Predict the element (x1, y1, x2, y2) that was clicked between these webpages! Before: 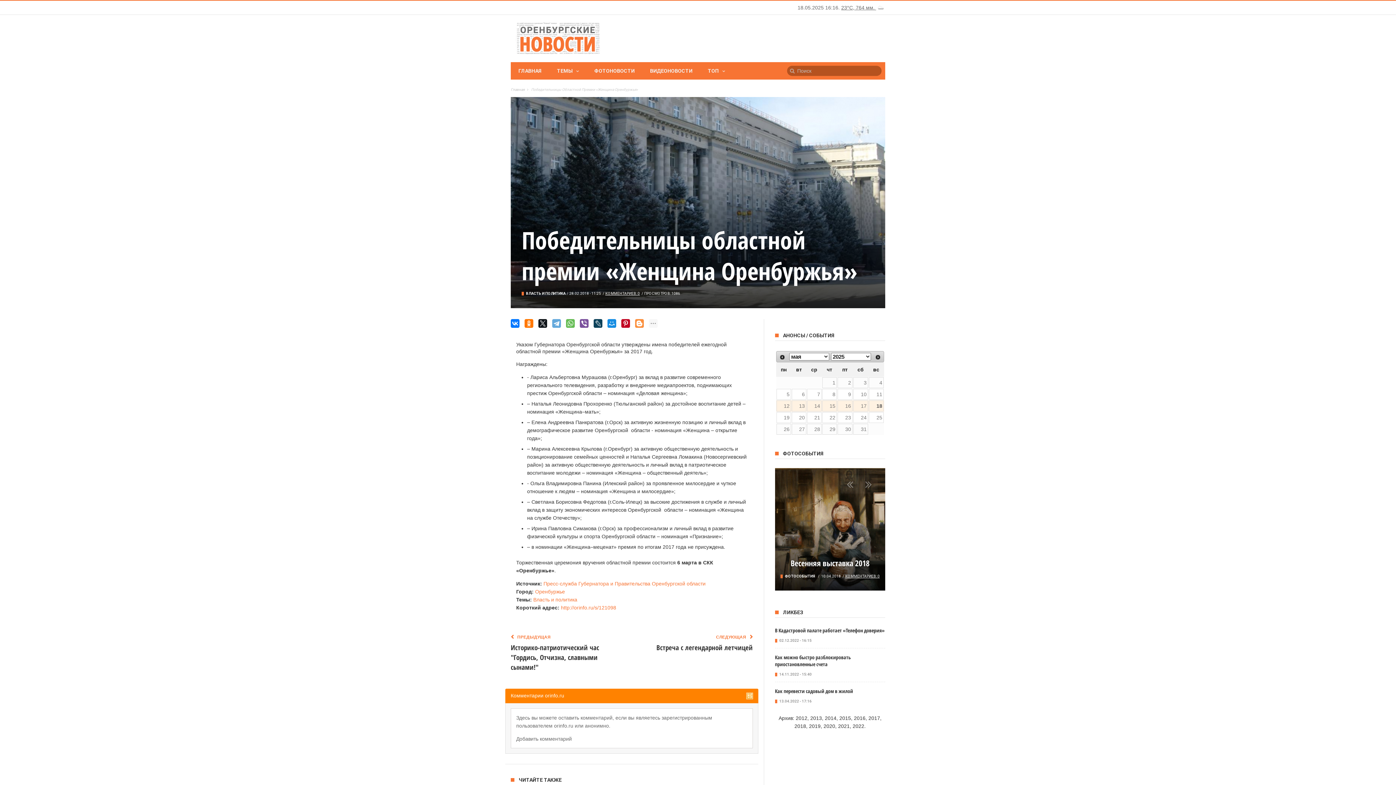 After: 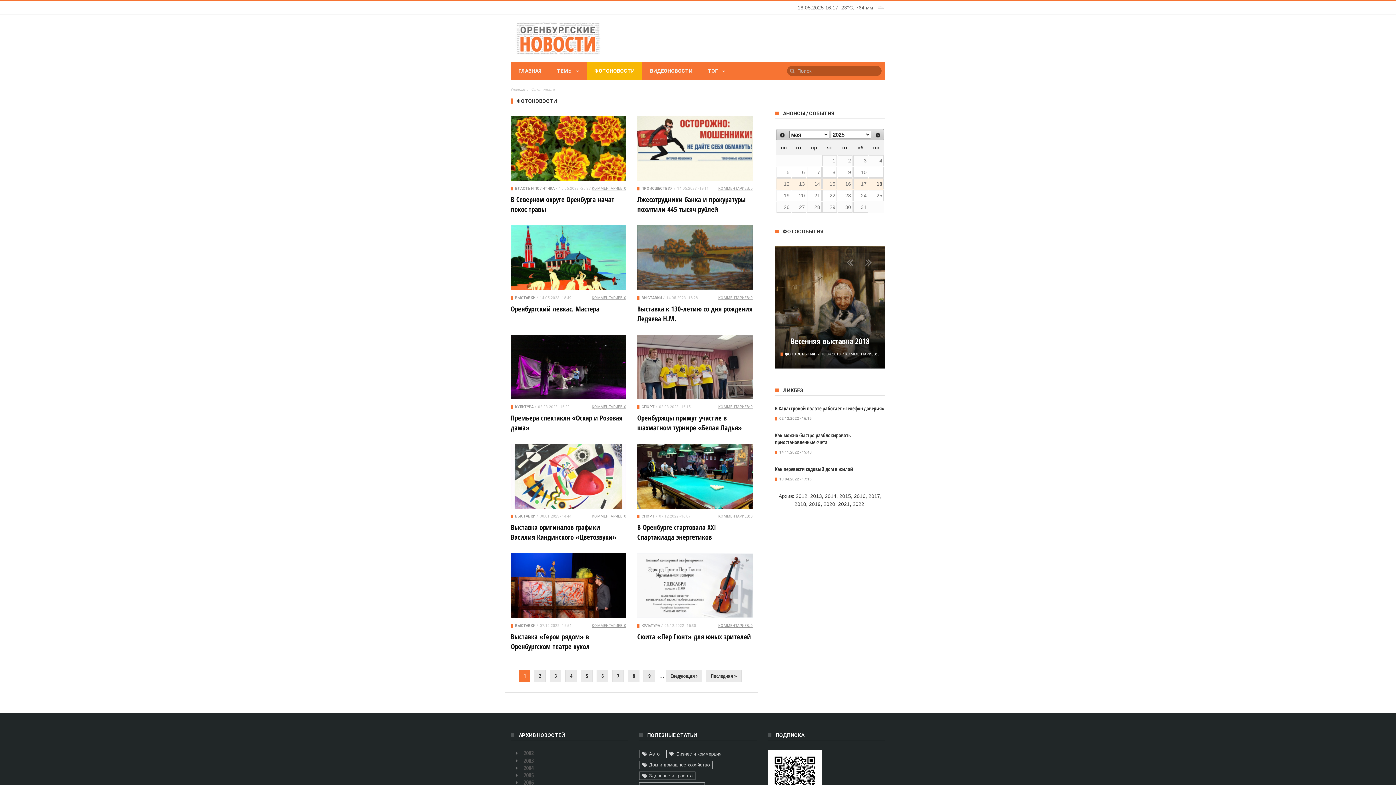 Action: bbox: (586, 62, 642, 79) label: ФОТОНОВОСТИ